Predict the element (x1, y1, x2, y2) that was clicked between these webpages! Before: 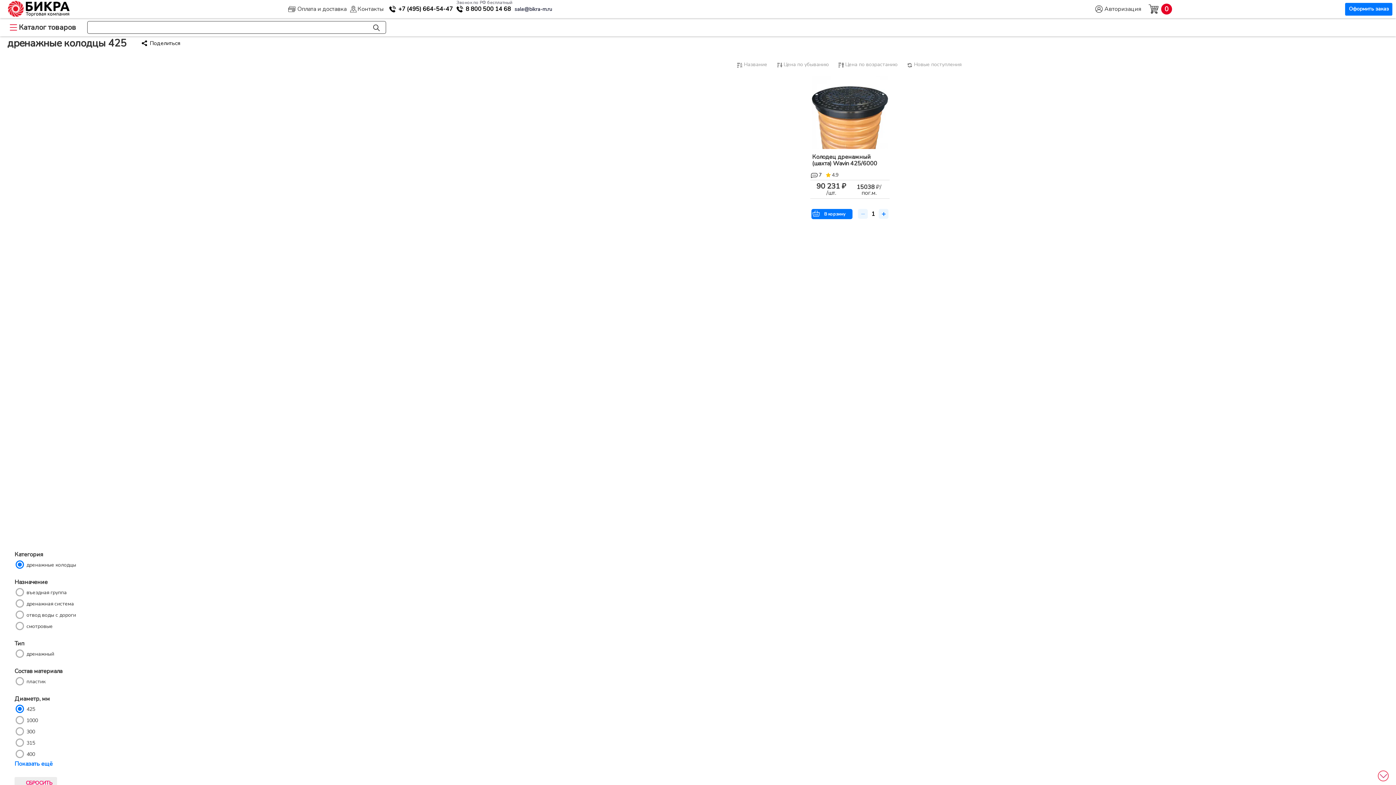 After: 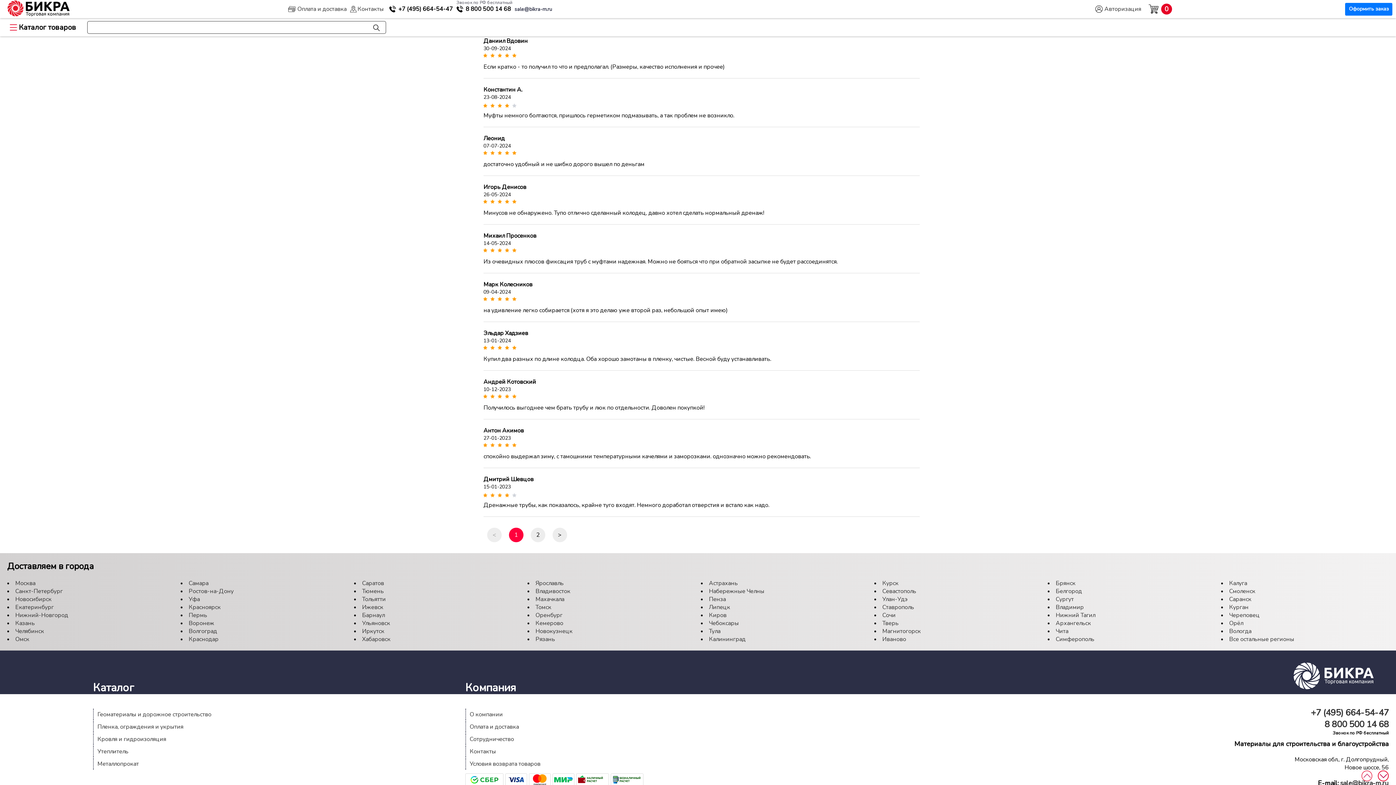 Action: bbox: (810, 171, 821, 178) label: 7